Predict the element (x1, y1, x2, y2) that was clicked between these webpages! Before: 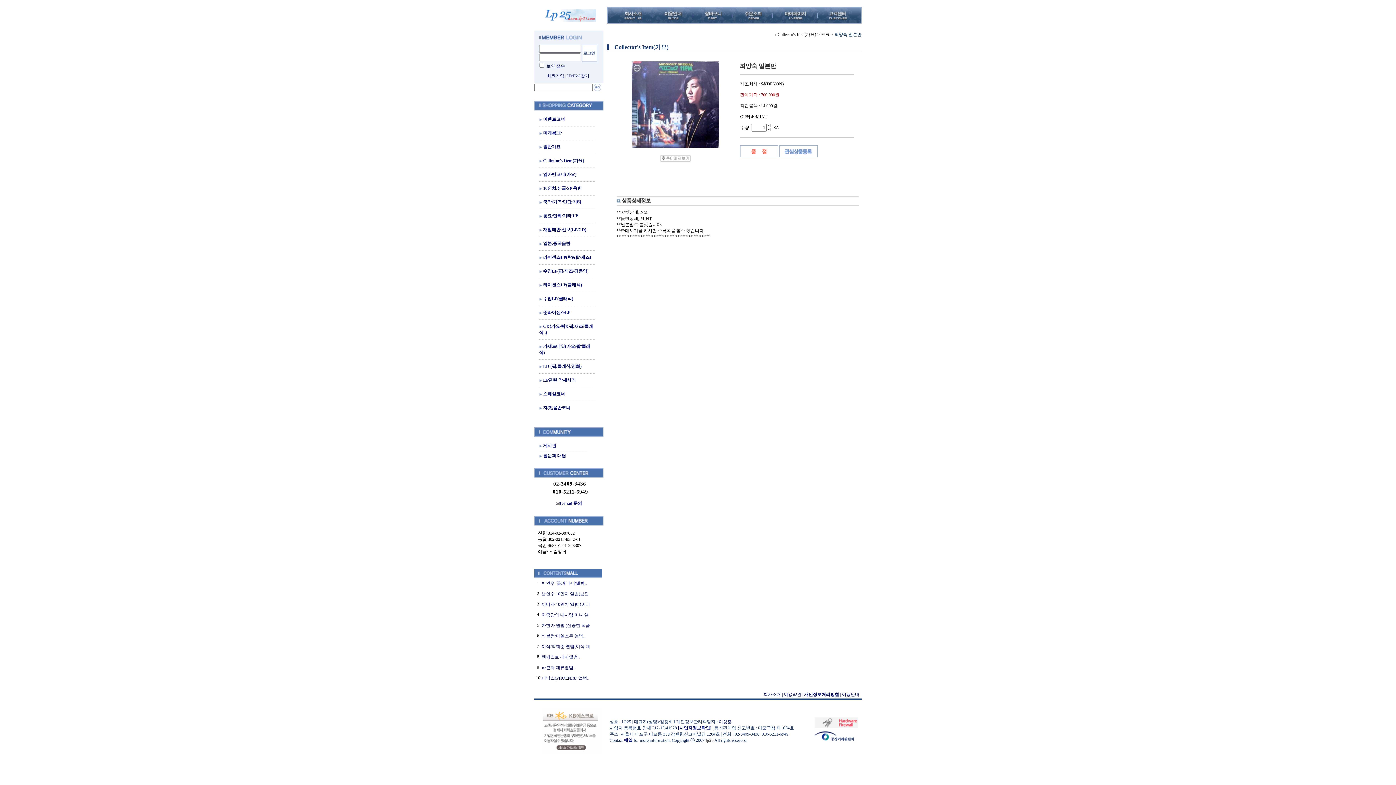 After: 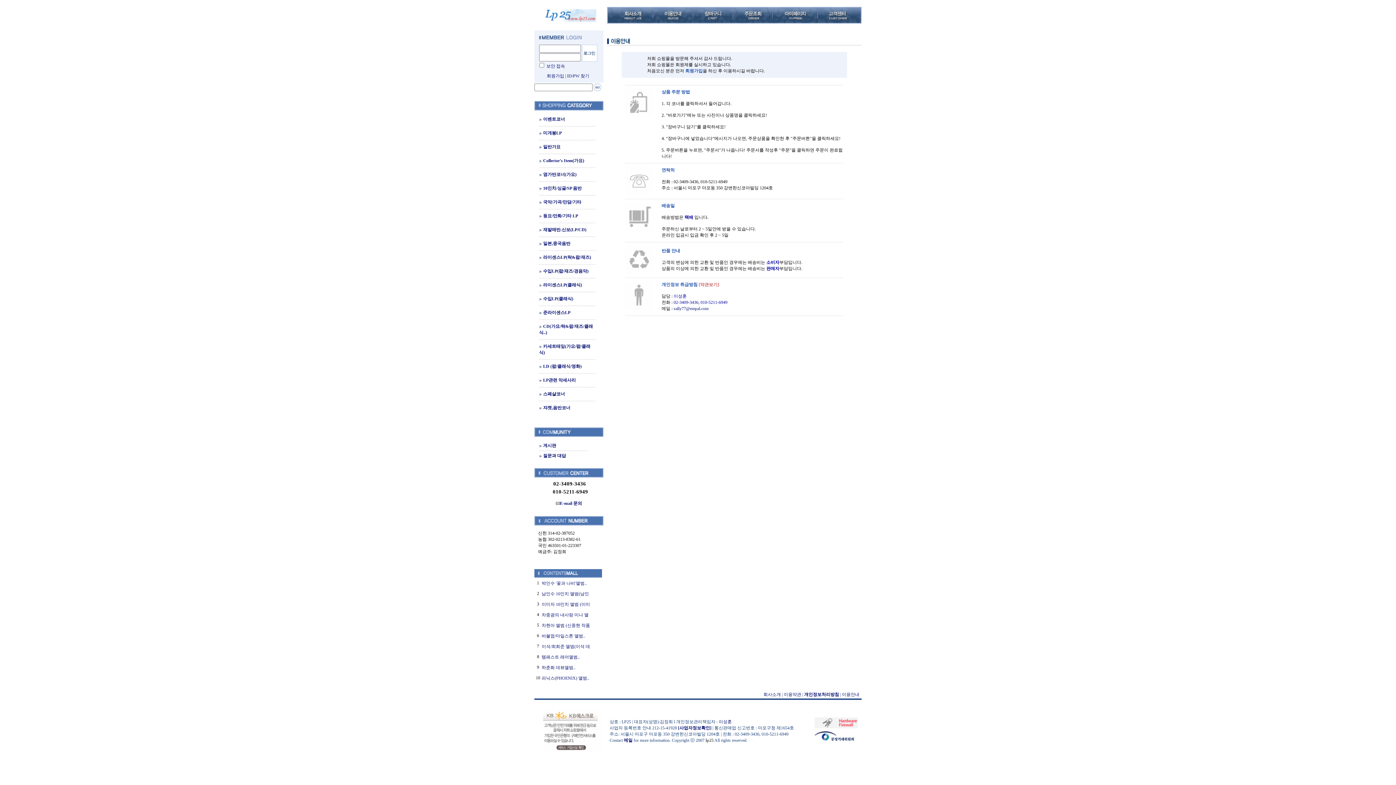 Action: bbox: (842, 692, 859, 697) label: 이용안내